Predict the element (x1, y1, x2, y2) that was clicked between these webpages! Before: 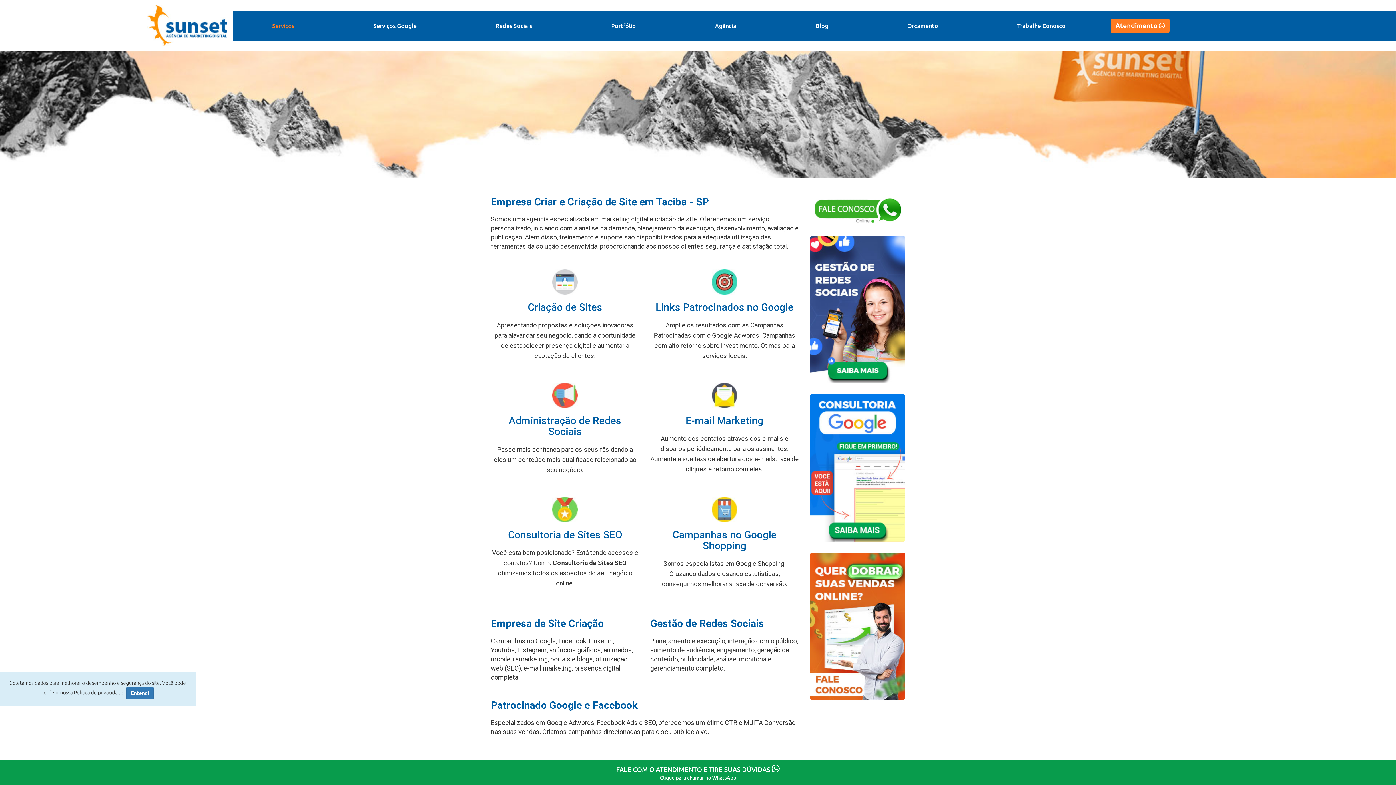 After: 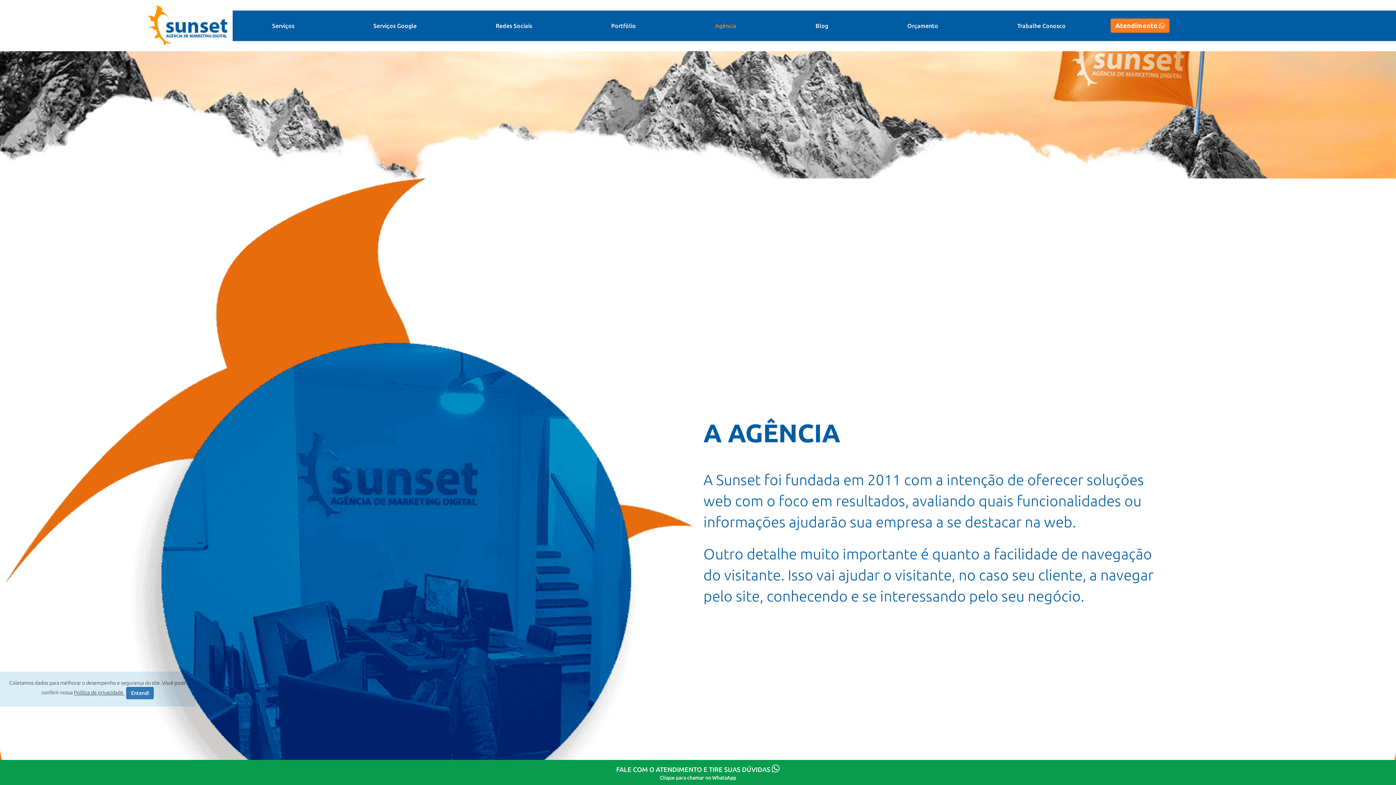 Action: label: Agência bbox: (675, 21, 776, 29)